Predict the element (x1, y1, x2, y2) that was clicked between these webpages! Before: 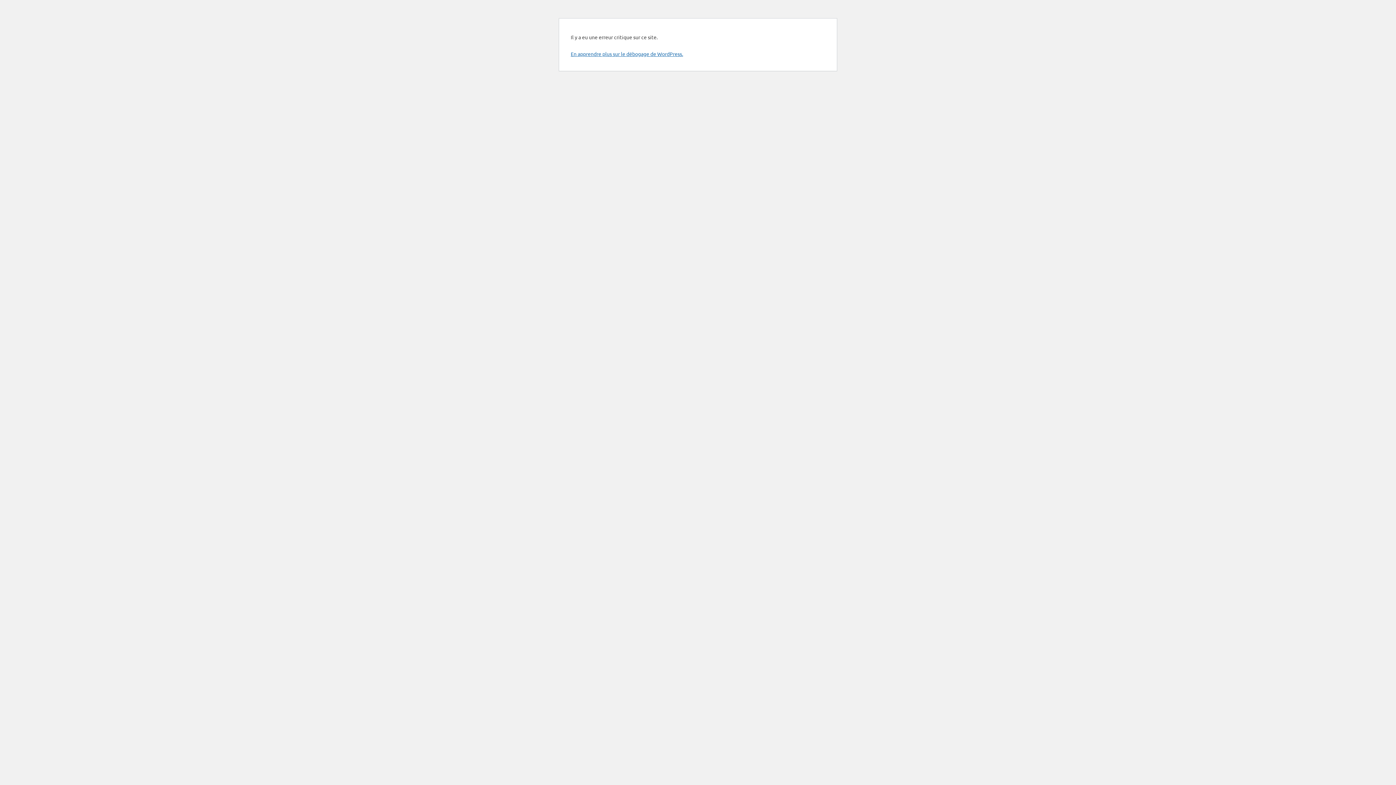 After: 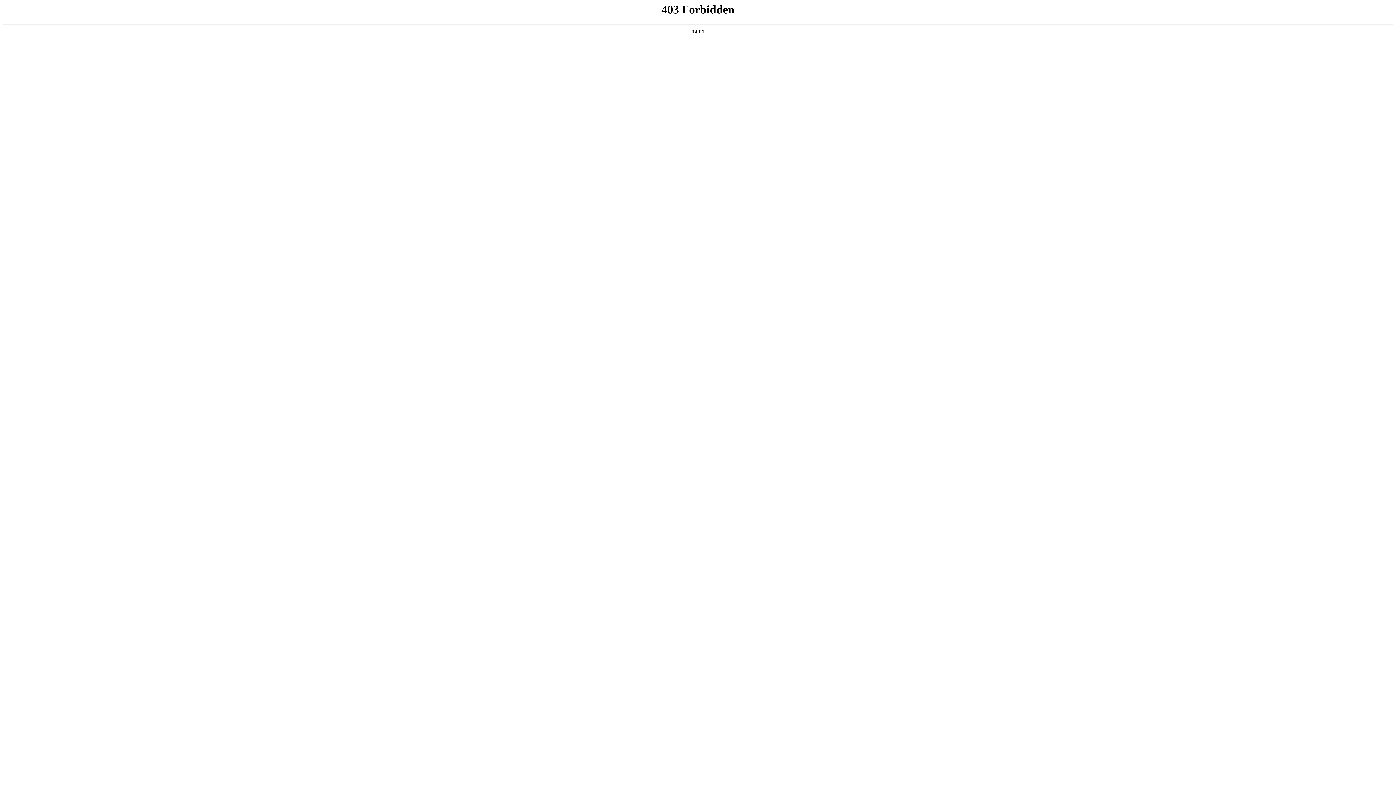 Action: label: En apprendre plus sur le débogage de WordPress. bbox: (570, 50, 683, 57)